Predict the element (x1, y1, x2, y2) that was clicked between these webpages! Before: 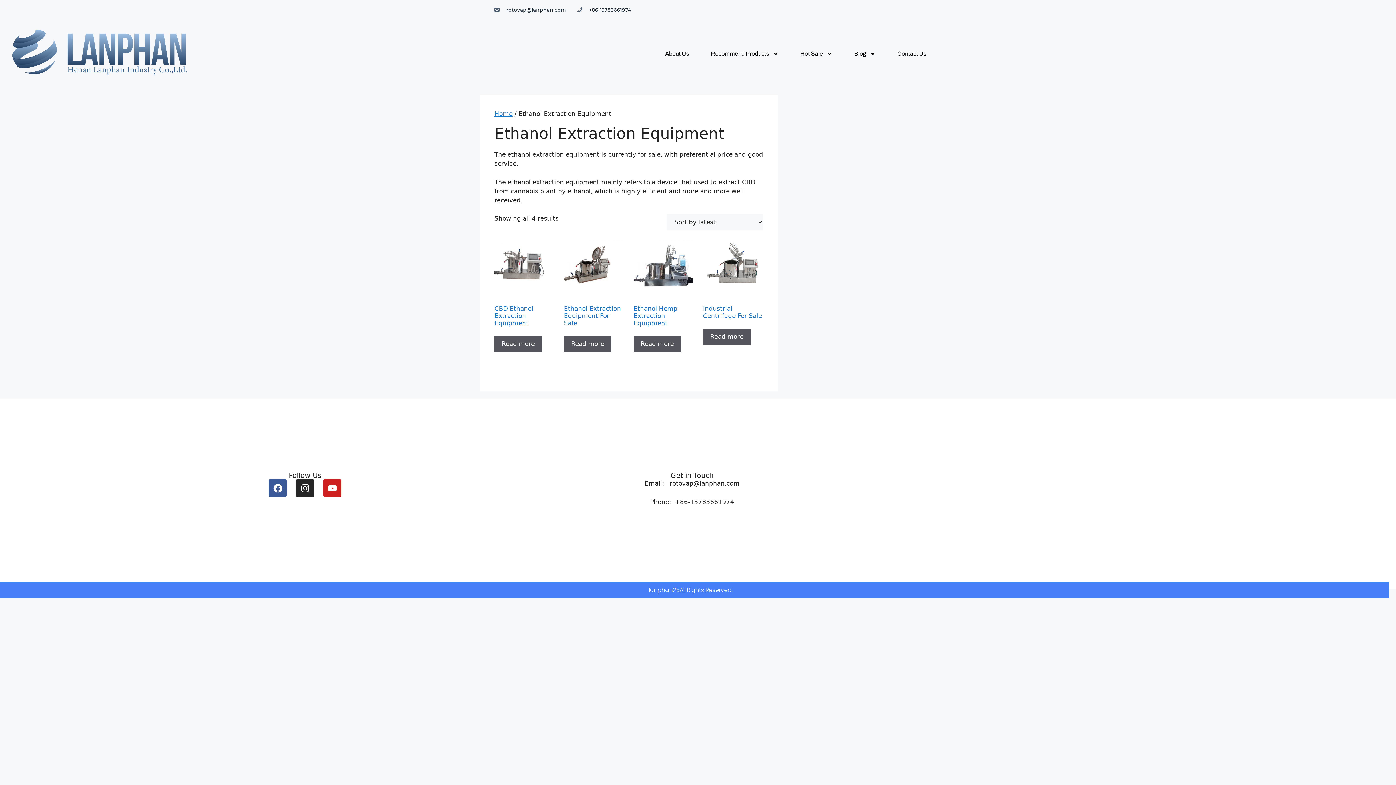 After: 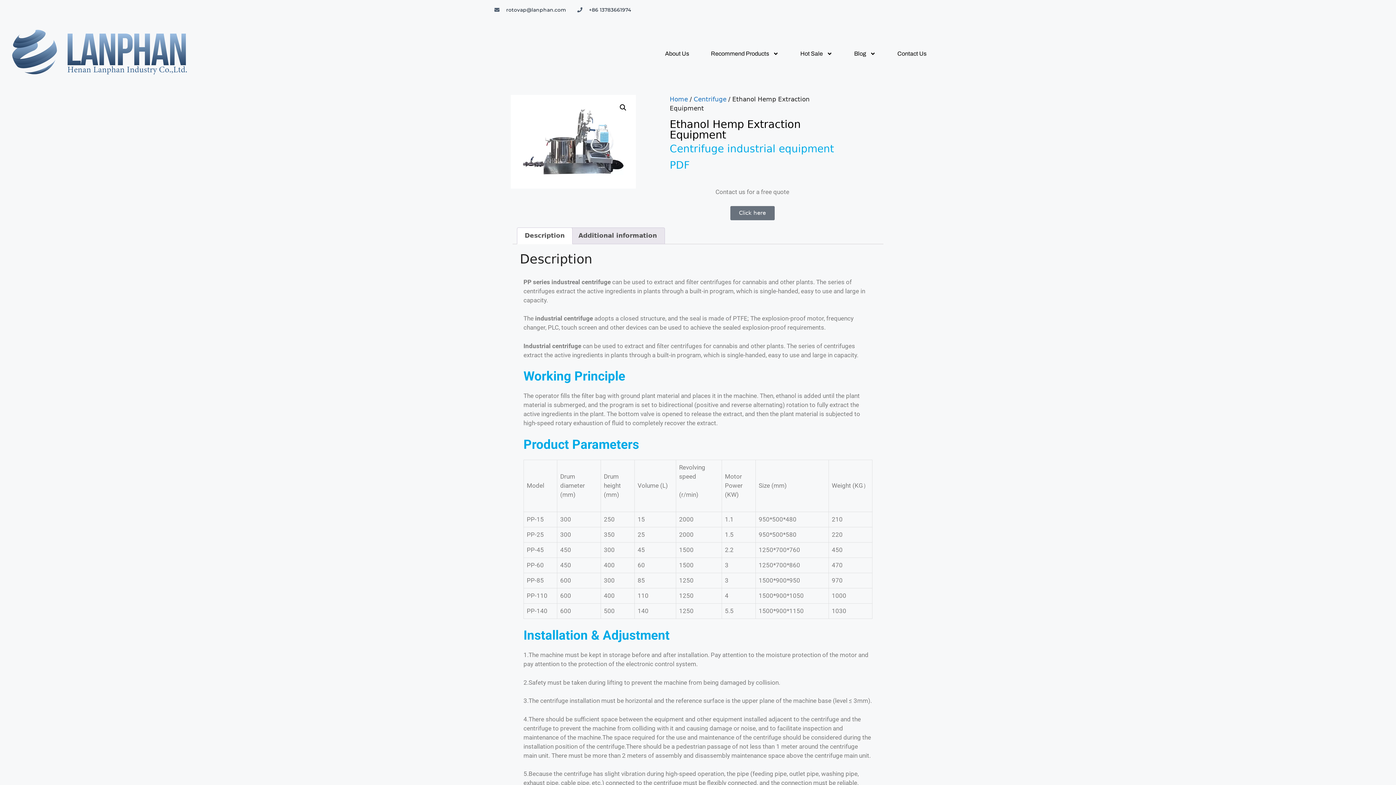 Action: bbox: (633, 336, 681, 352) label: Read more about “Ethanol Hemp Extraction Equipment”